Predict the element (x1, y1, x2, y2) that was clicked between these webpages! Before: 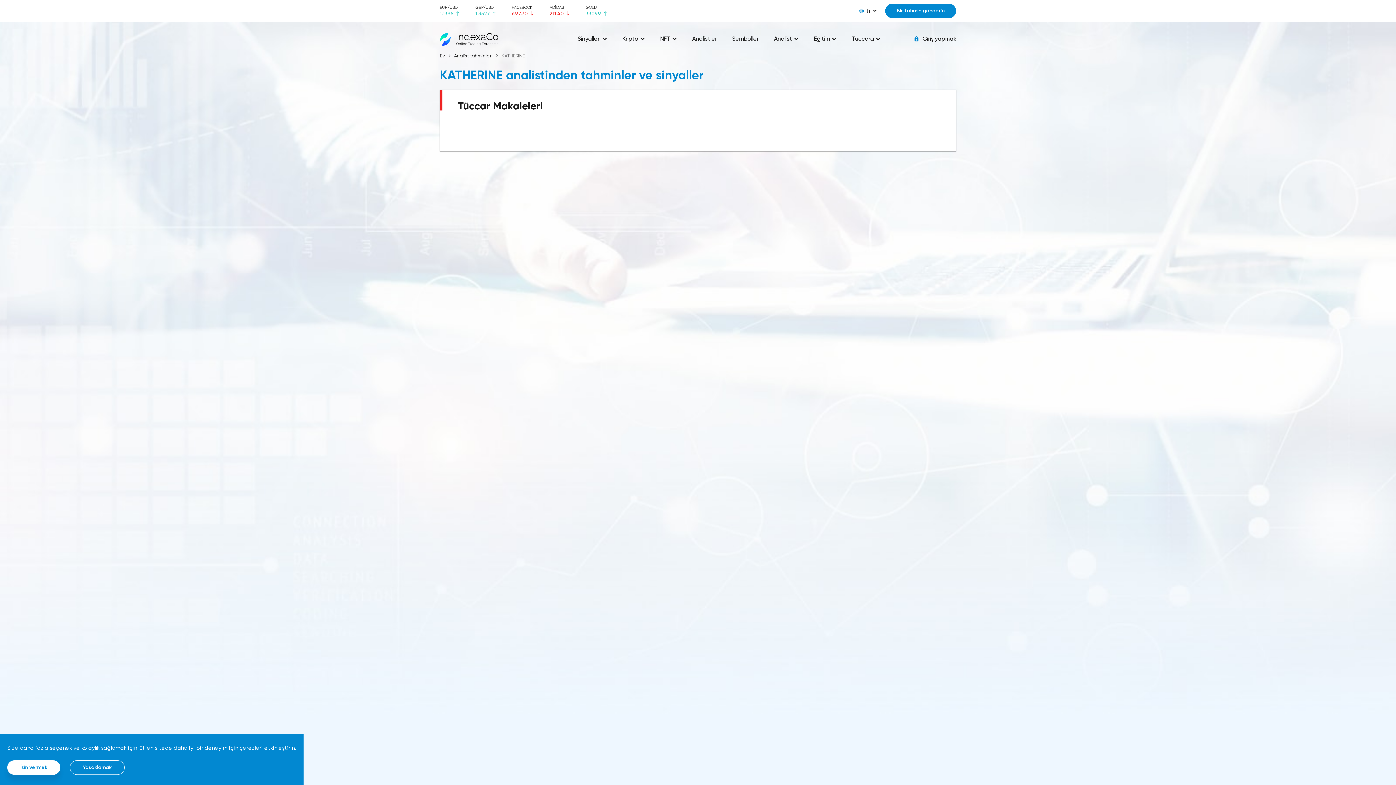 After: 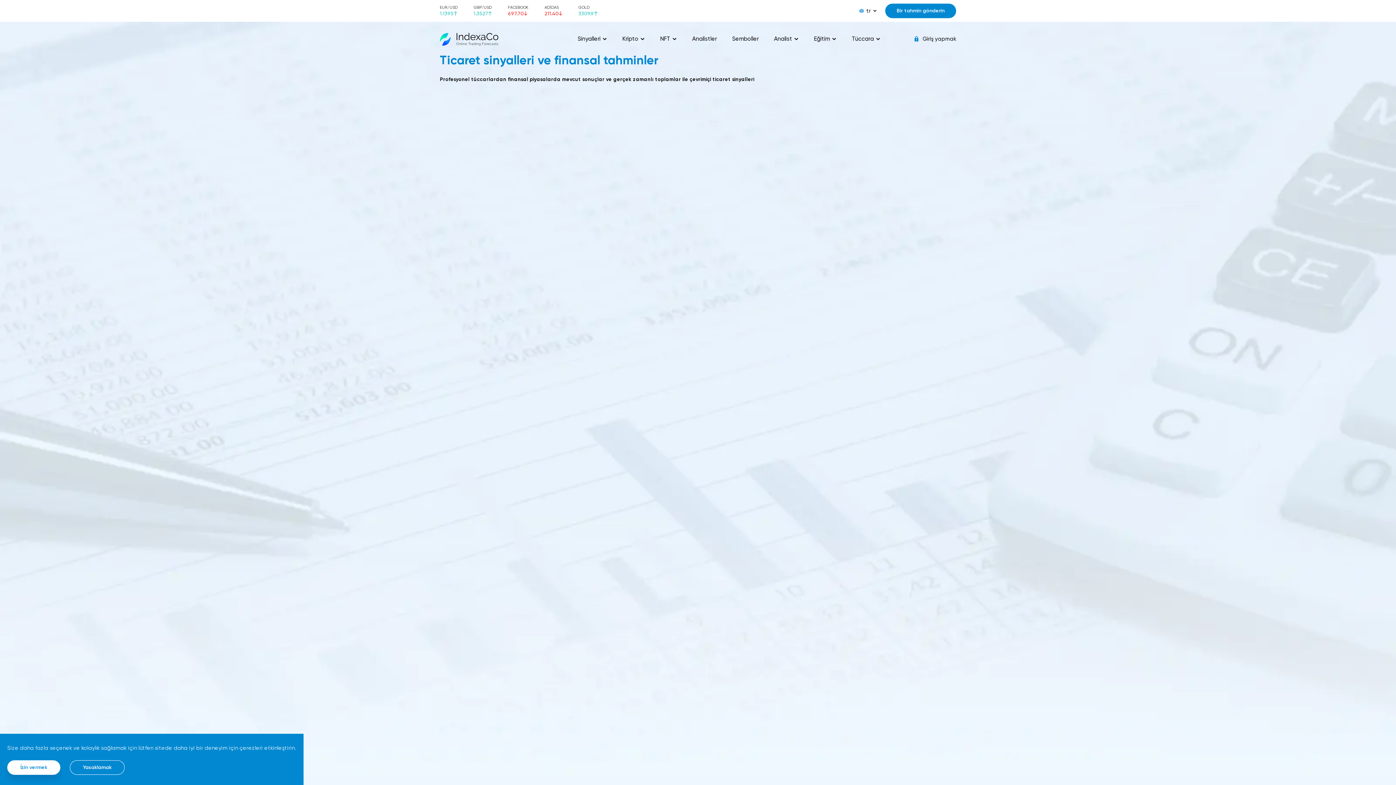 Action: label: Ev bbox: (440, 53, 445, 58)